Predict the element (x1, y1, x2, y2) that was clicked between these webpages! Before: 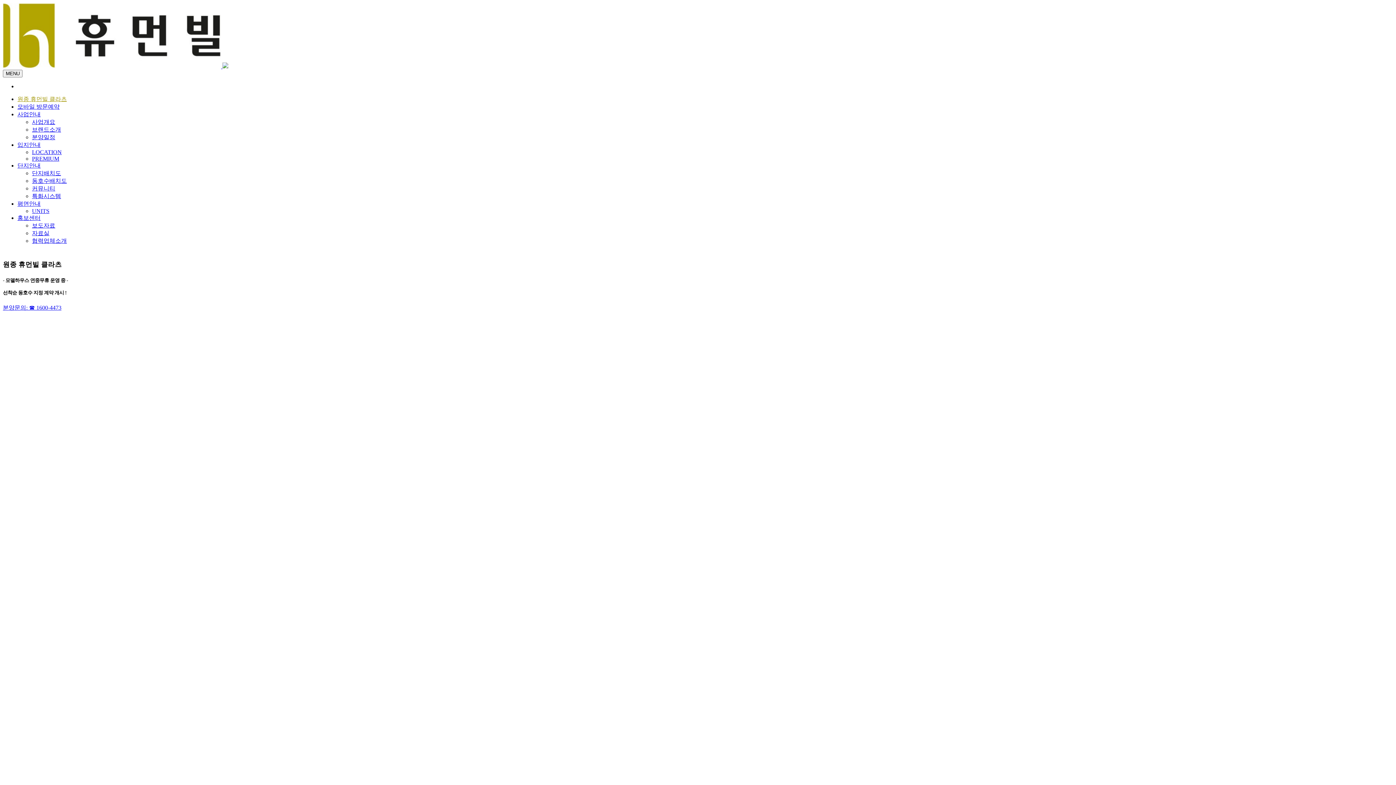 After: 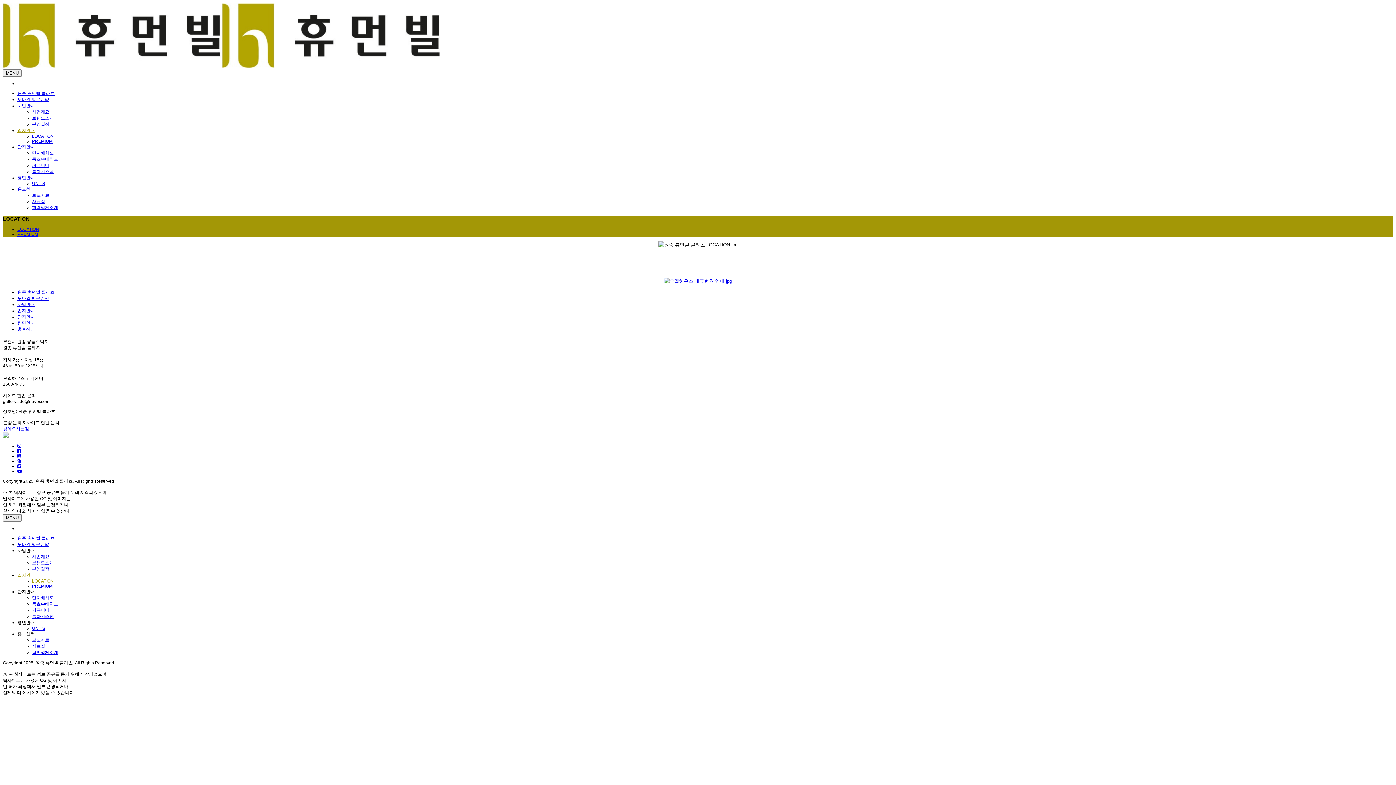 Action: label: 입지안내 bbox: (17, 141, 40, 148)